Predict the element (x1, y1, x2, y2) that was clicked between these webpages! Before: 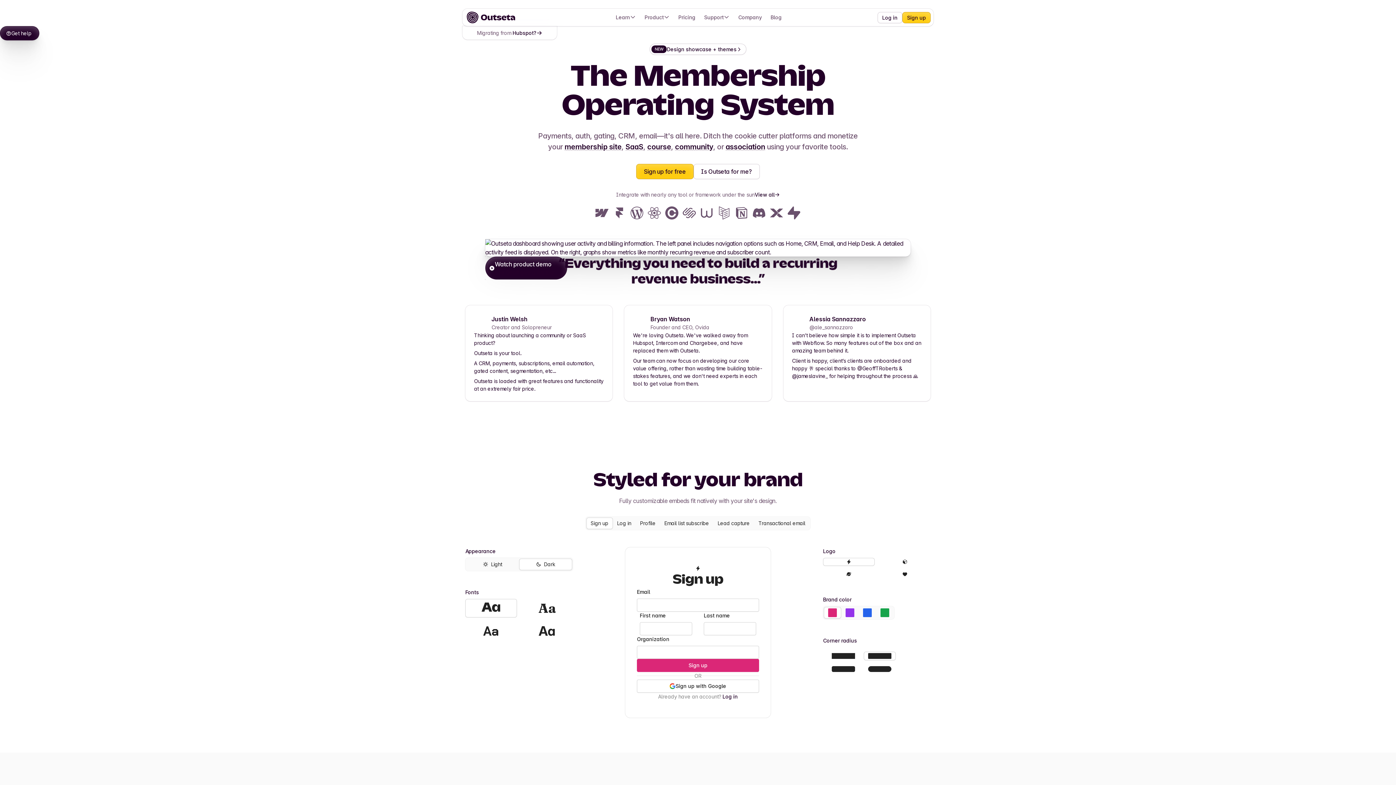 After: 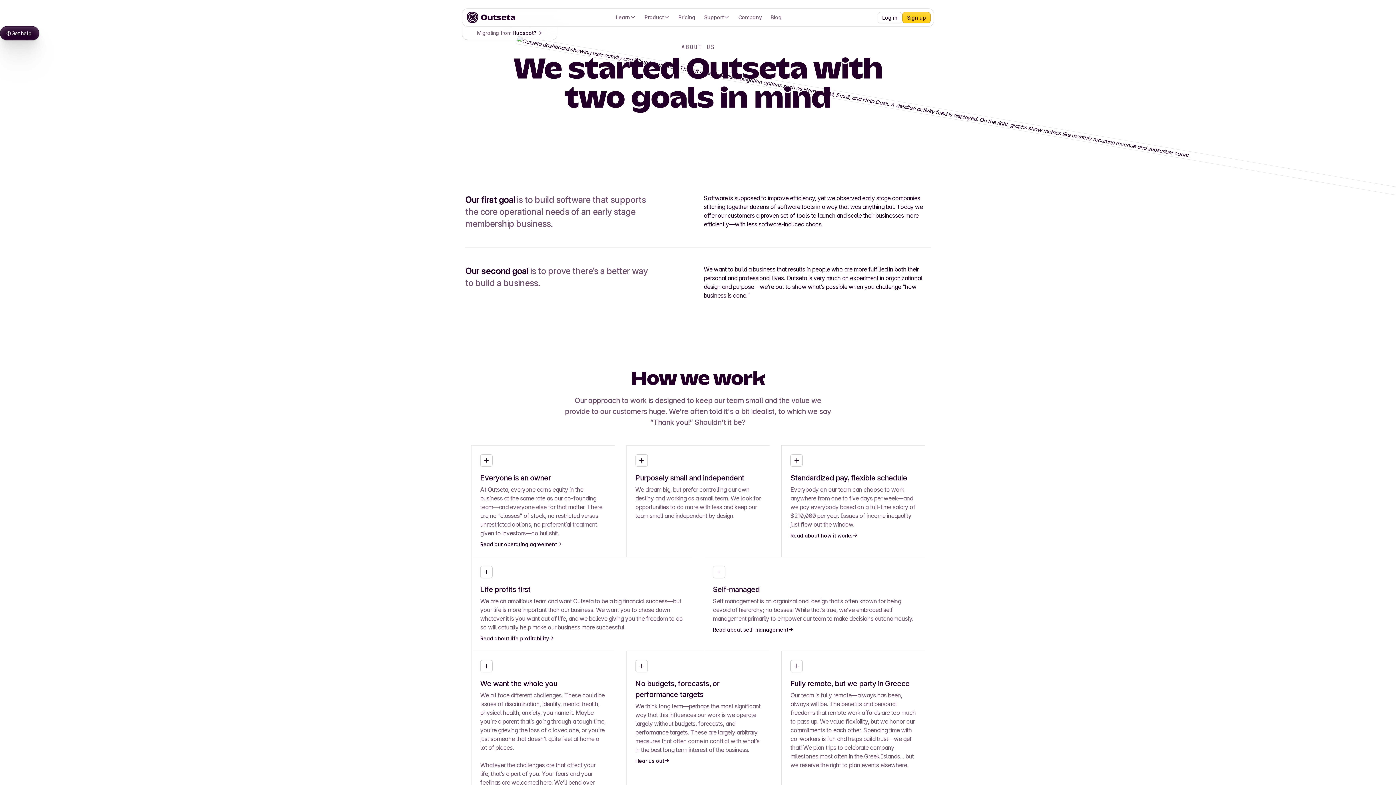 Action: label: Company bbox: (734, 11, 766, 23)